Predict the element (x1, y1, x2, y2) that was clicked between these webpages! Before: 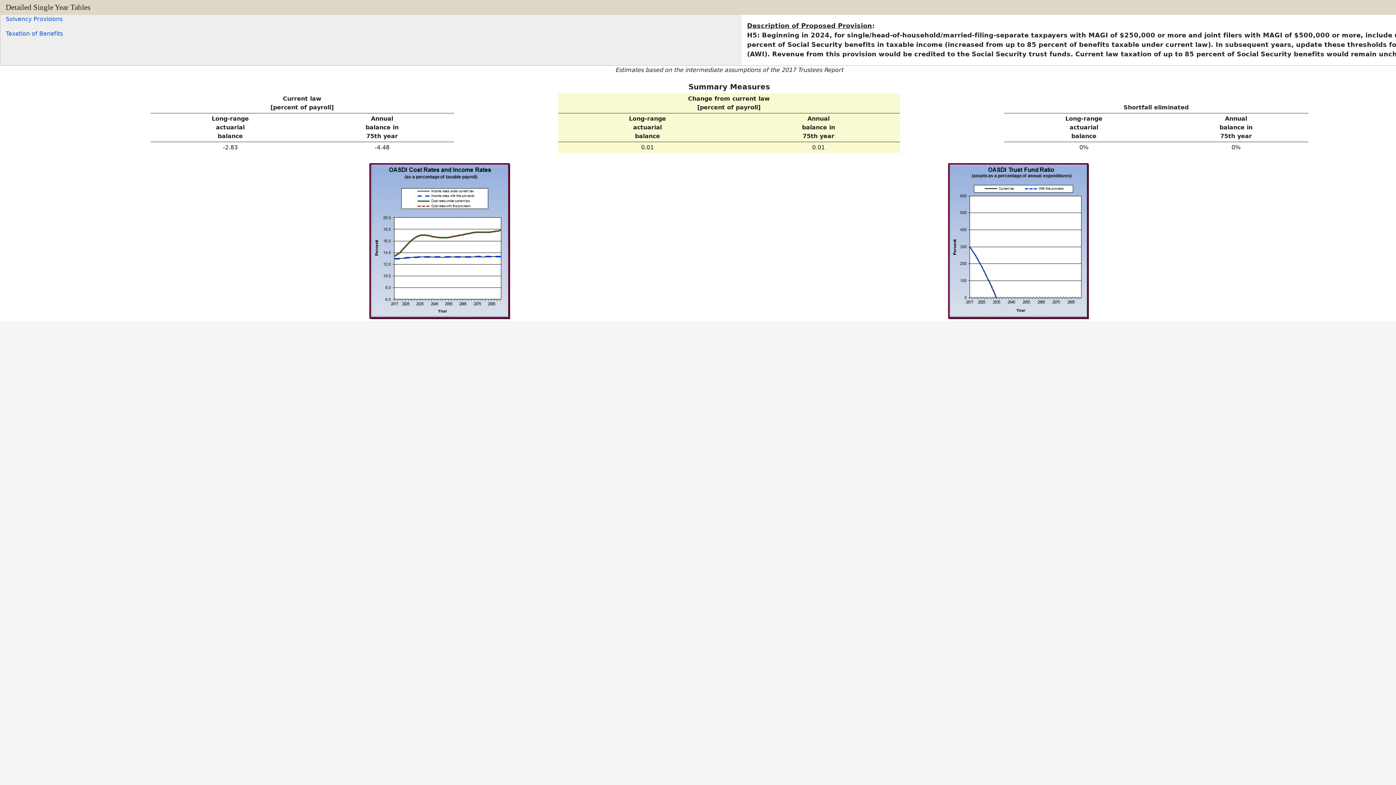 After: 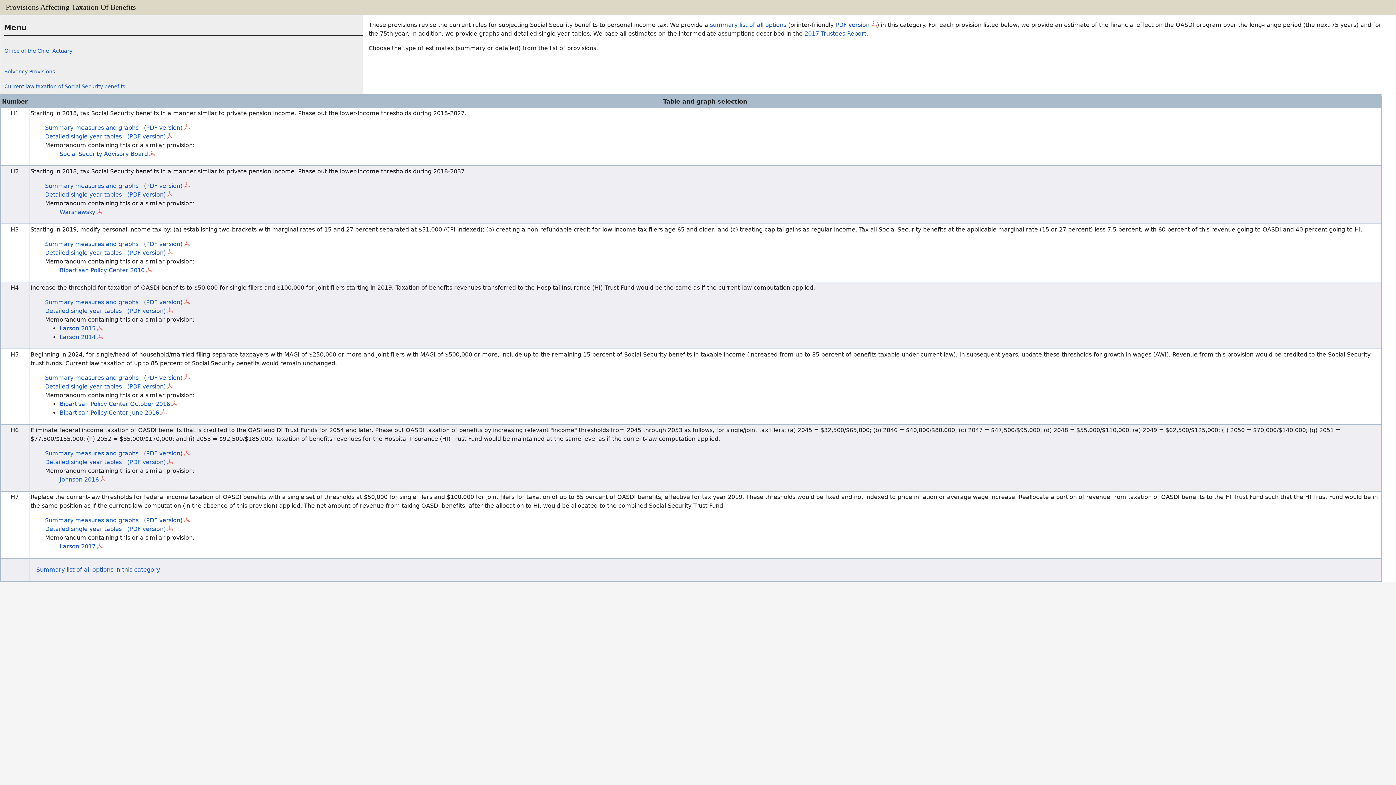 Action: bbox: (5, 30, 62, 37) label: Taxation of Benefits